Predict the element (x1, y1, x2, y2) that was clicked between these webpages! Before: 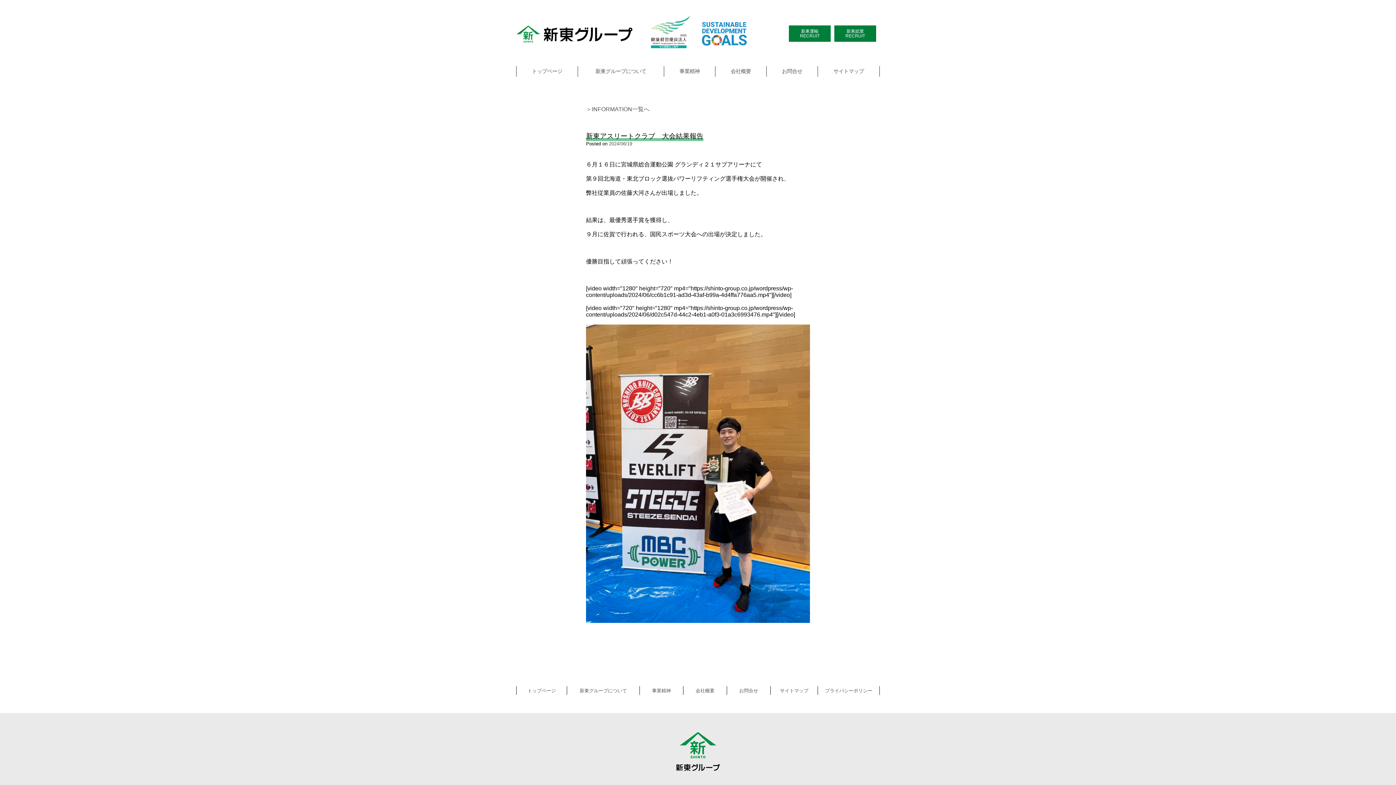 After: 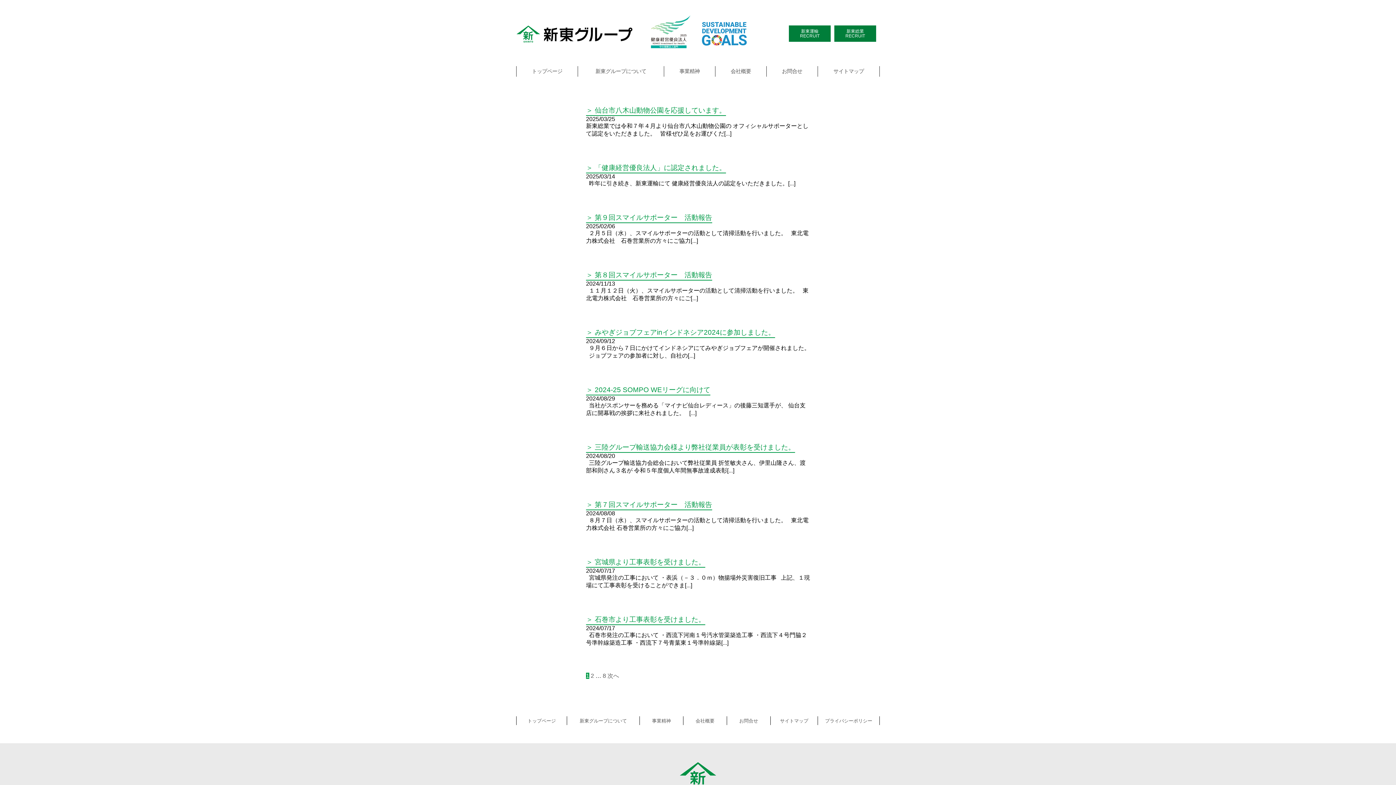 Action: bbox: (586, 106, 649, 112) label: ＞INFORMATION一覧へ